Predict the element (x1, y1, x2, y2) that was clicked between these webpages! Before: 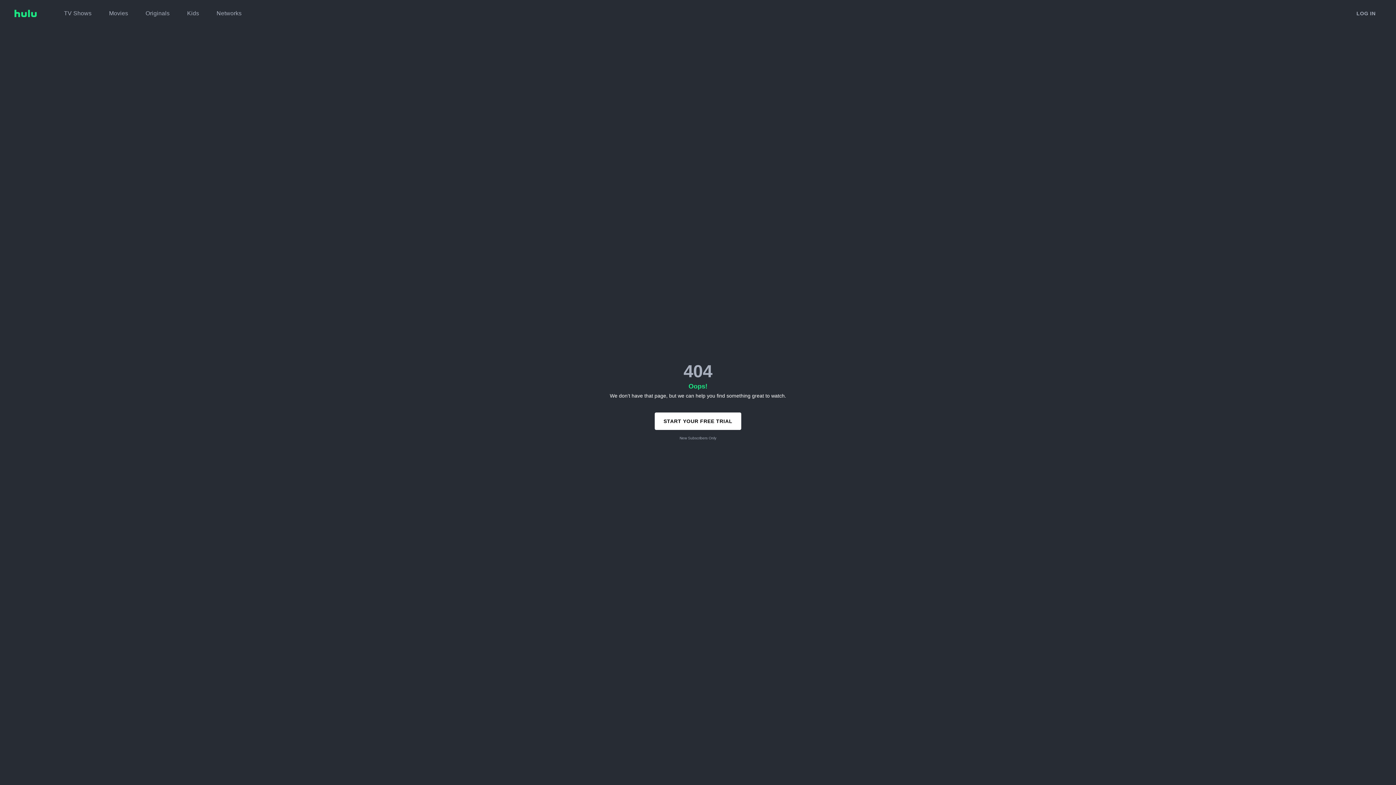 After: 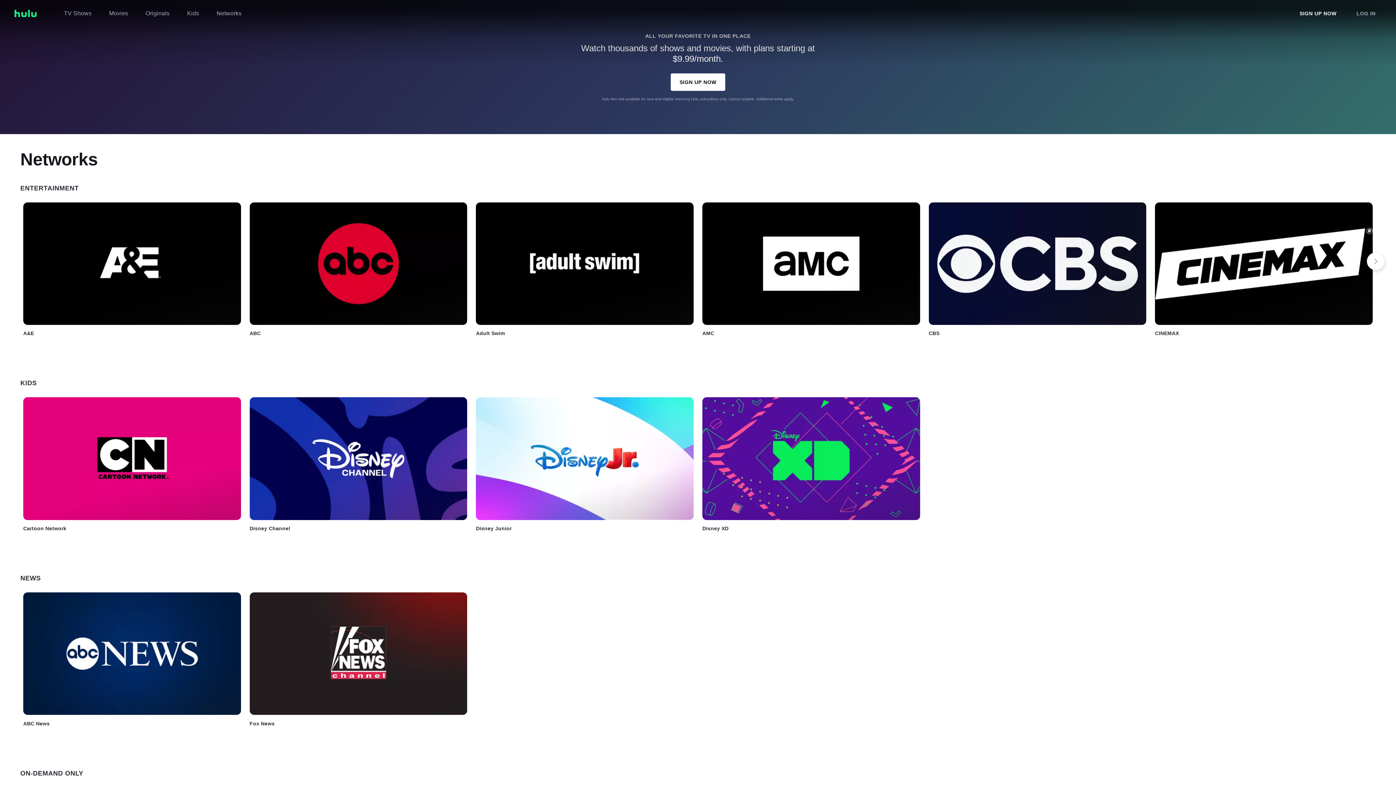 Action: bbox: (216, 6, 241, 20) label: Networks